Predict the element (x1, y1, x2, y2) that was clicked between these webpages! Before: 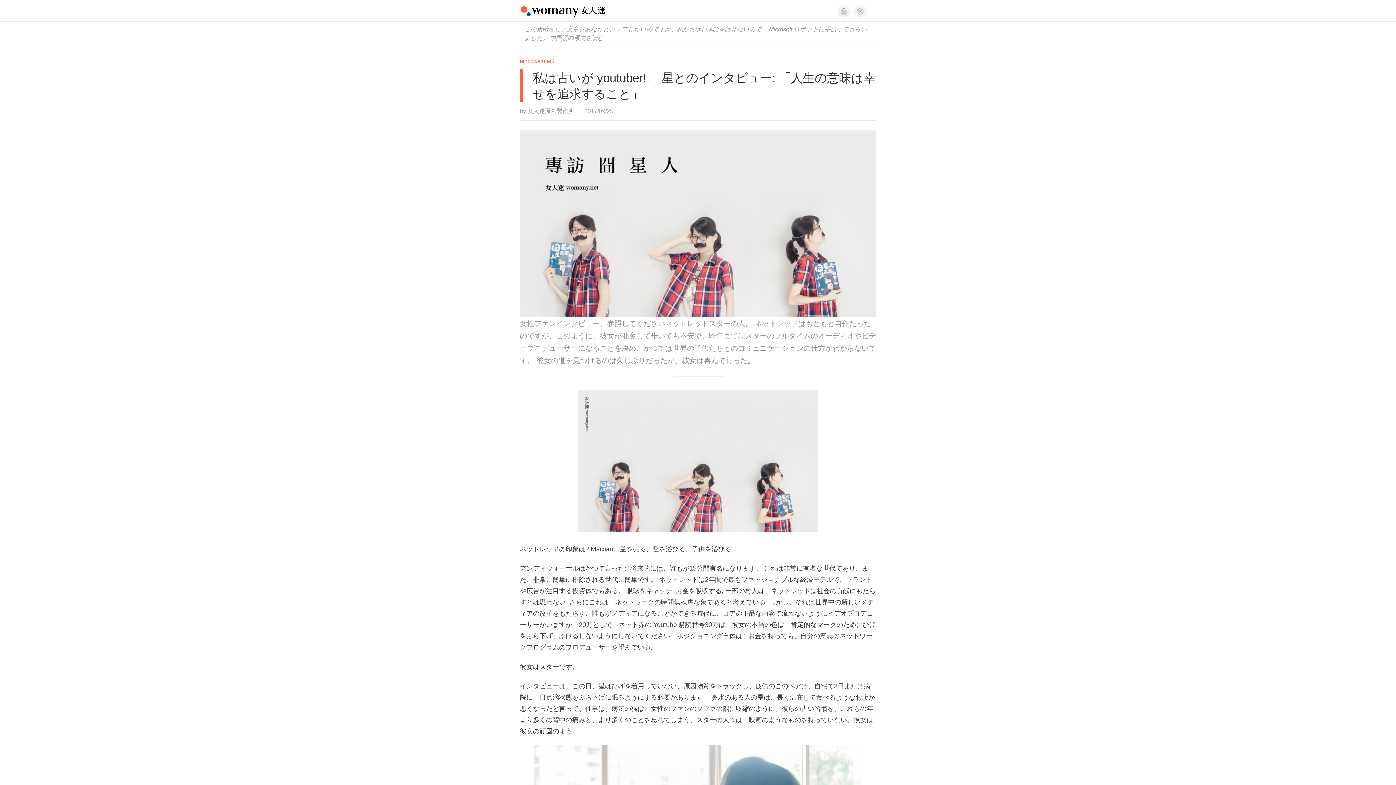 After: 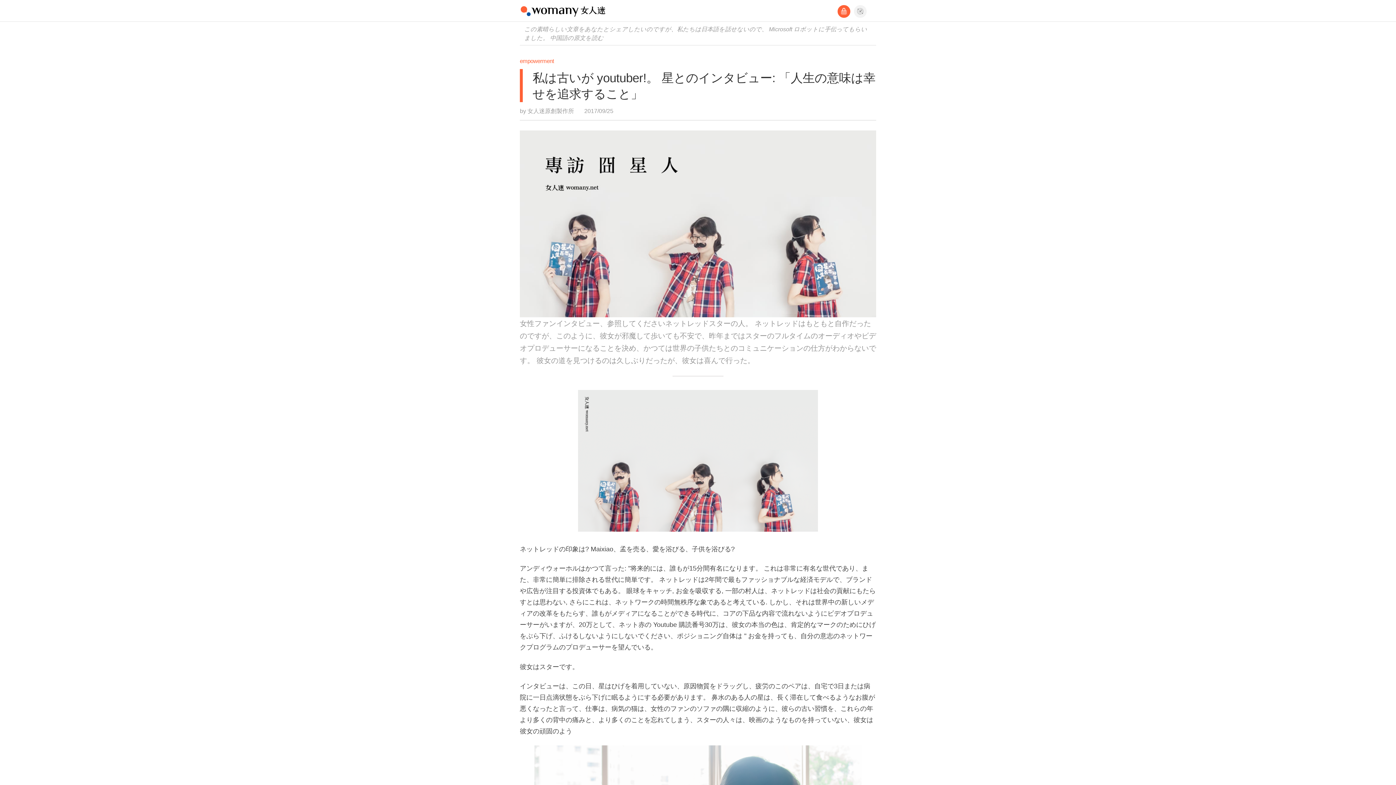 Action: bbox: (837, 4, 850, 17)